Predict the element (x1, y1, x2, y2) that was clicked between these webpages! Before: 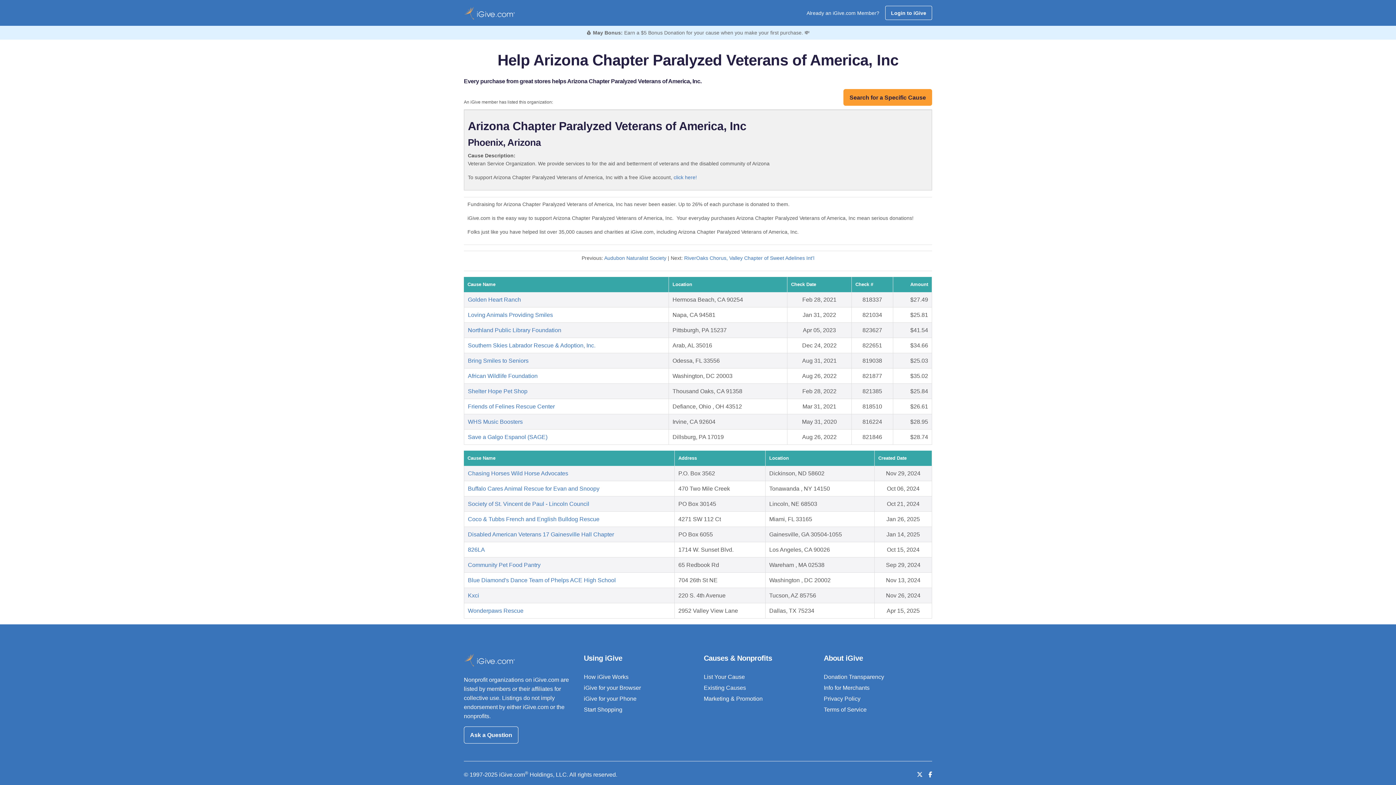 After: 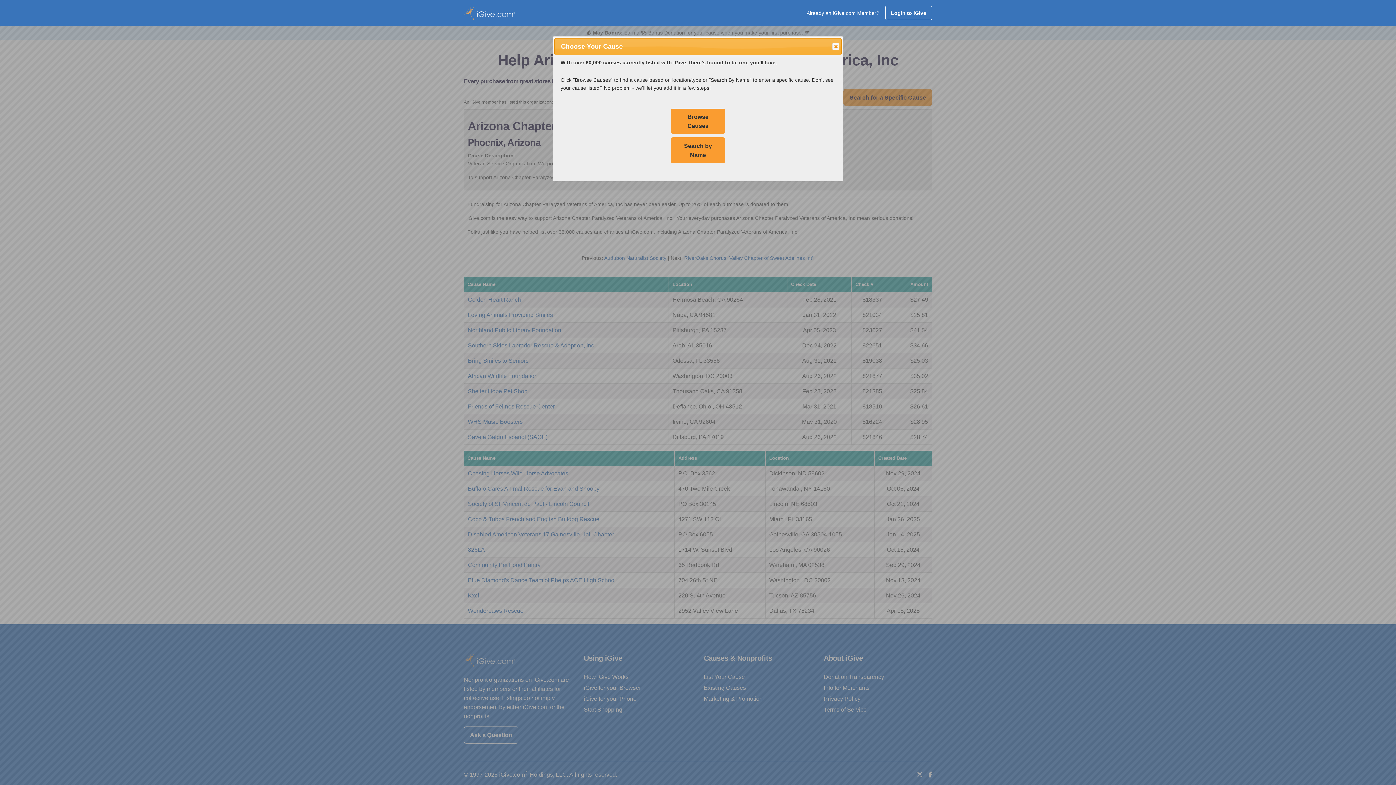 Action: bbox: (843, 89, 932, 105) label: Search for a Specific Cause